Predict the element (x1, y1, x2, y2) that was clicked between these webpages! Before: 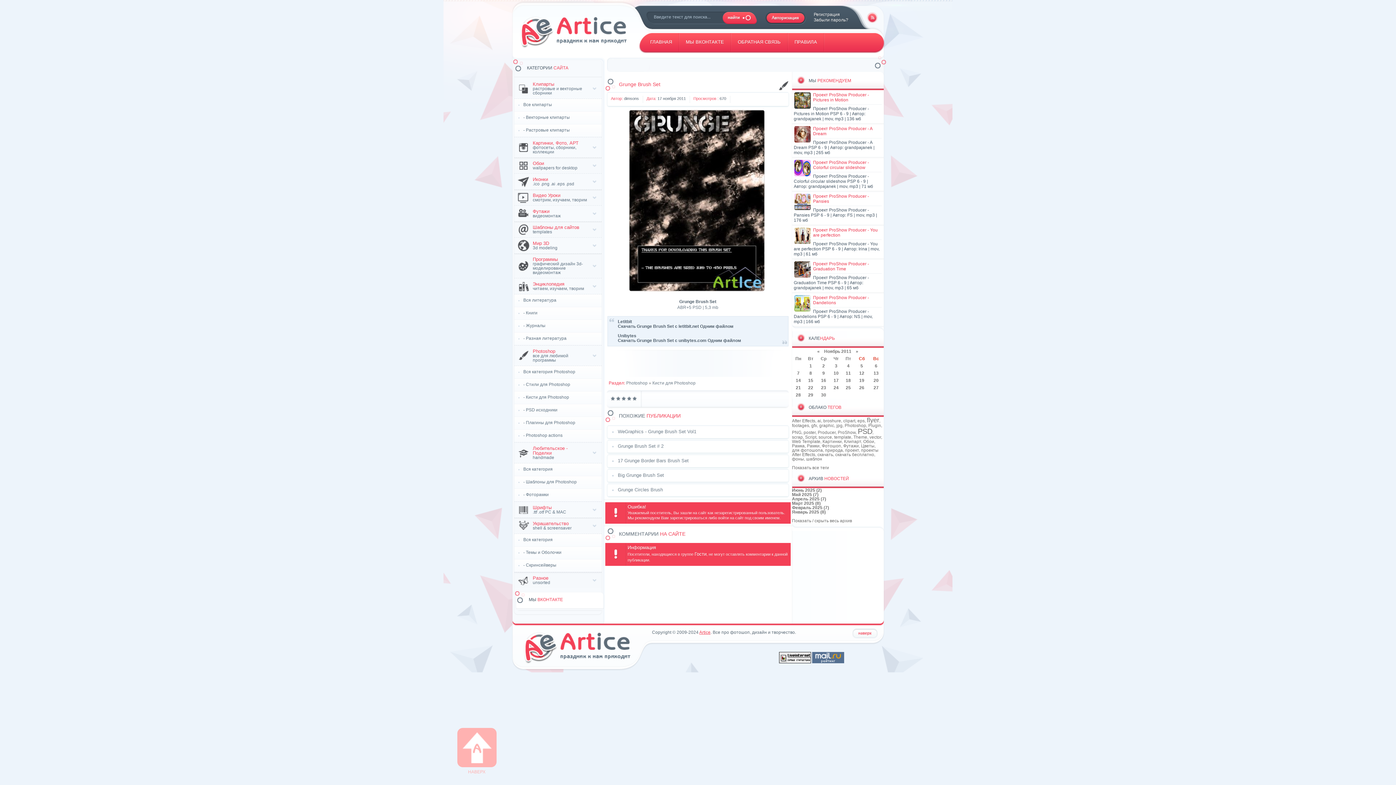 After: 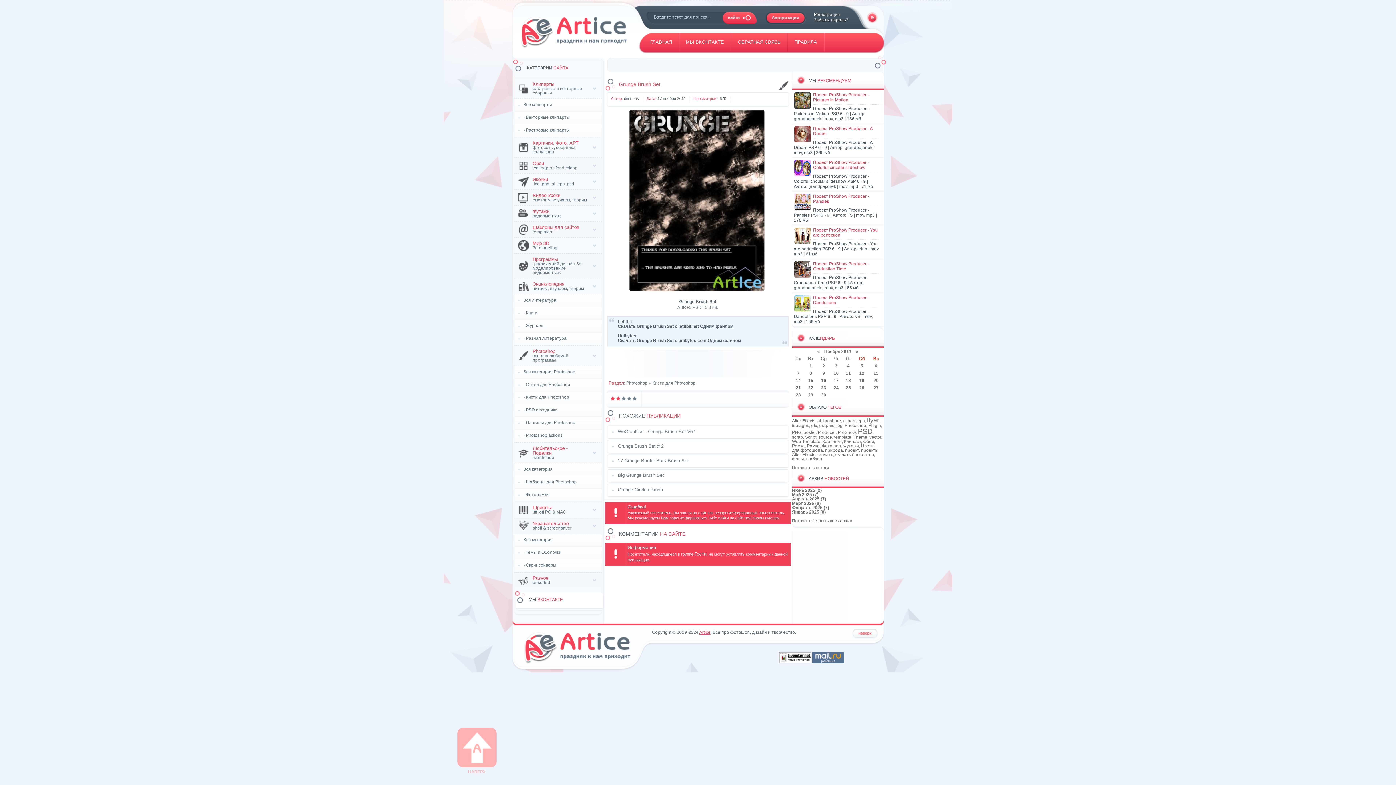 Action: label: 2 bbox: (616, 396, 621, 401)